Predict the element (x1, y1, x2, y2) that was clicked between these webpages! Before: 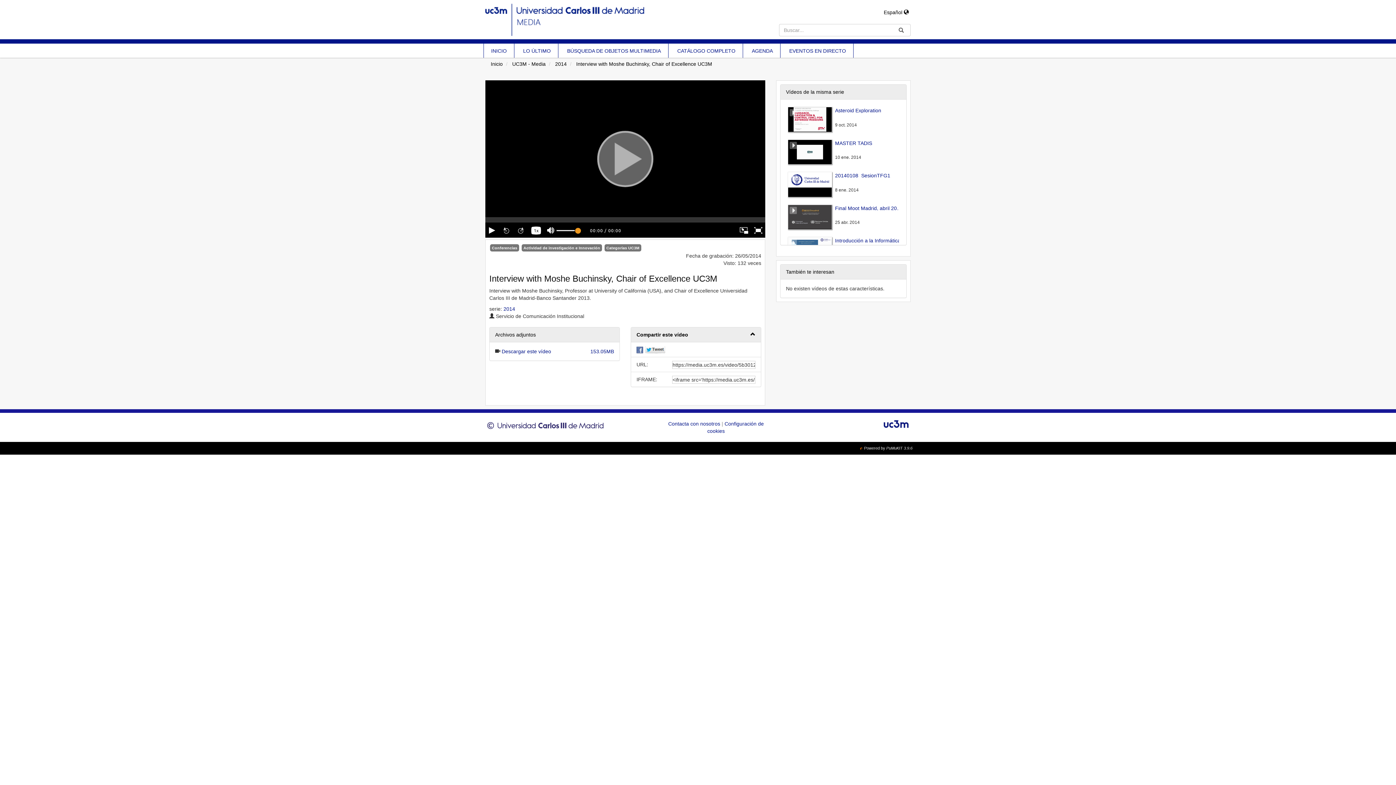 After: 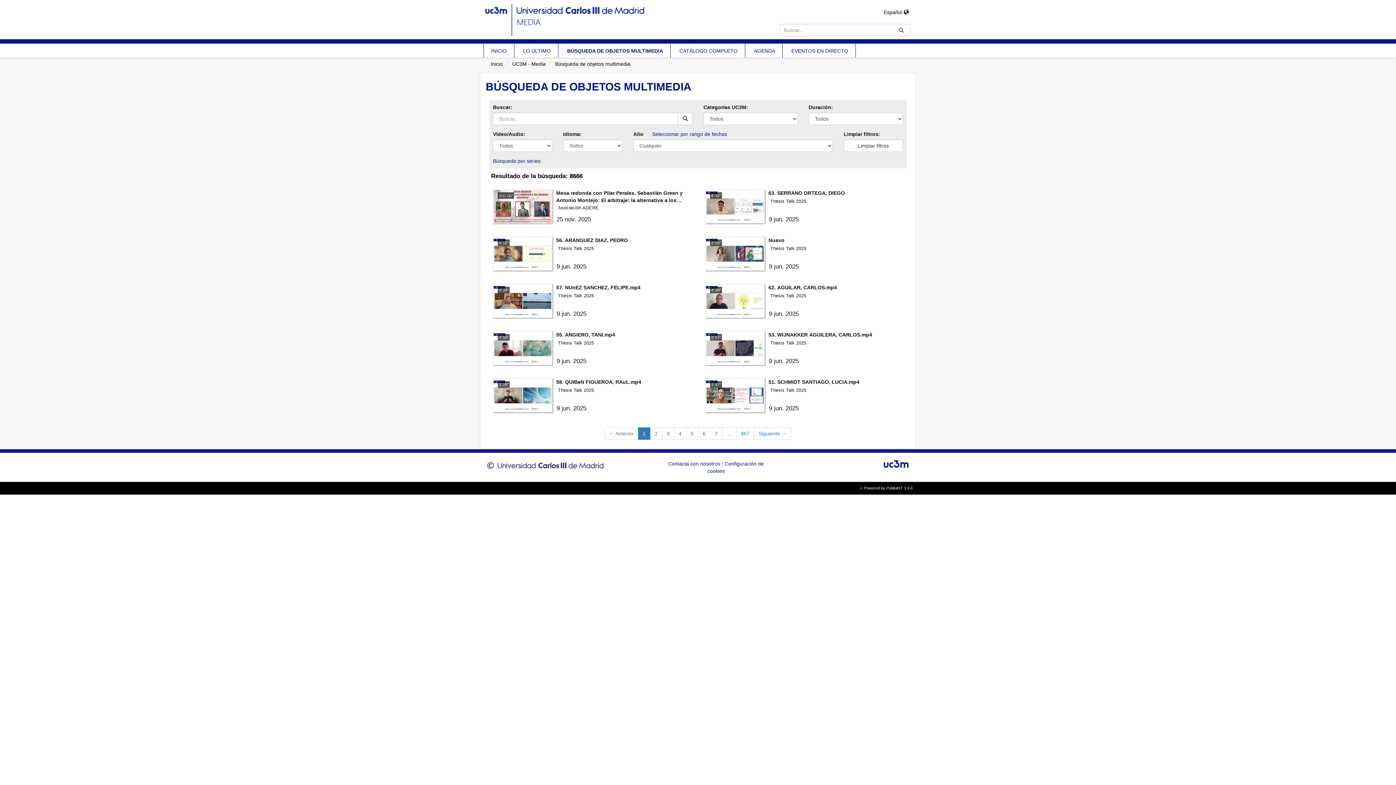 Action: bbox: (561, 43, 666, 58) label: BÚSQUEDA DE OBJETOS MULTIMEDIA